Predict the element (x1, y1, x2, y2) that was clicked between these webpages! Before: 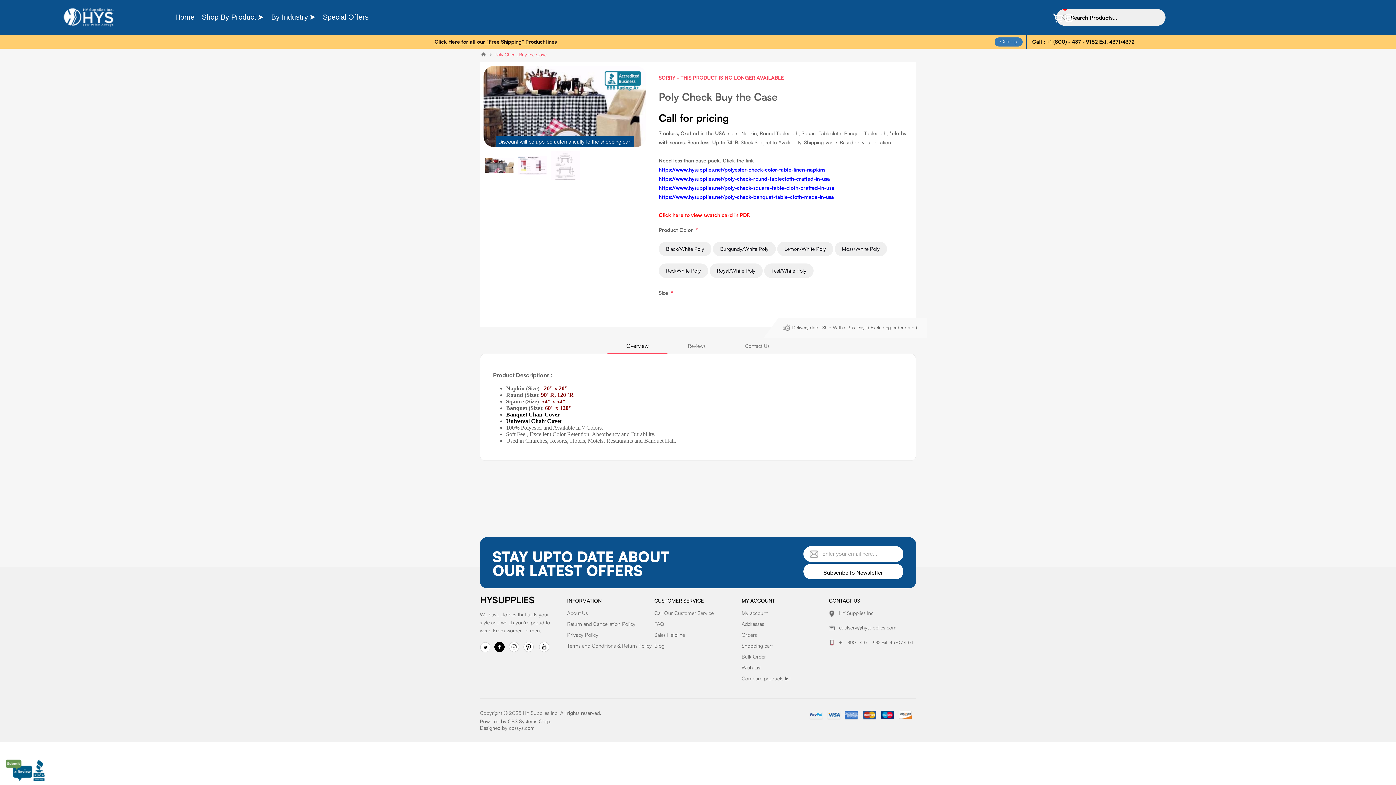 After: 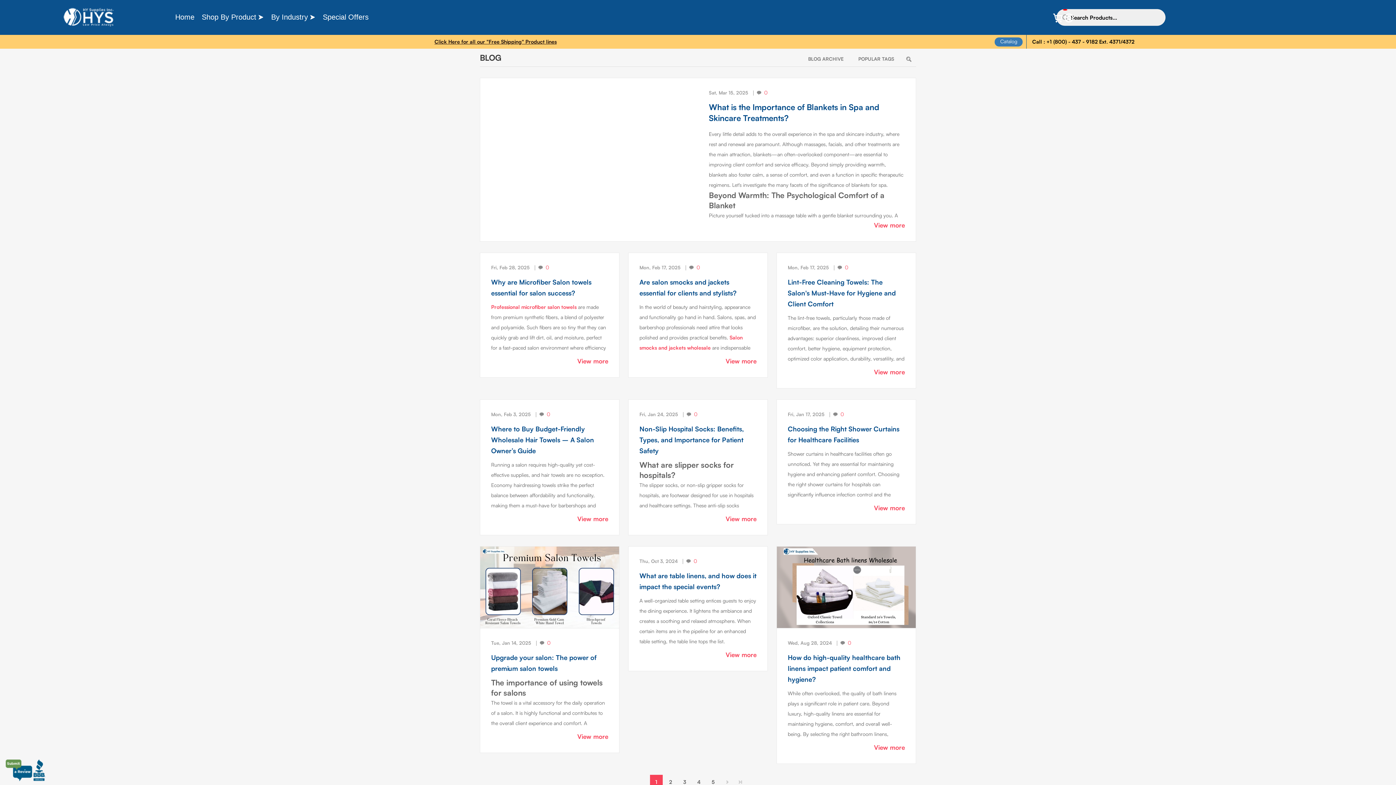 Action: bbox: (654, 642, 664, 648) label: Blog